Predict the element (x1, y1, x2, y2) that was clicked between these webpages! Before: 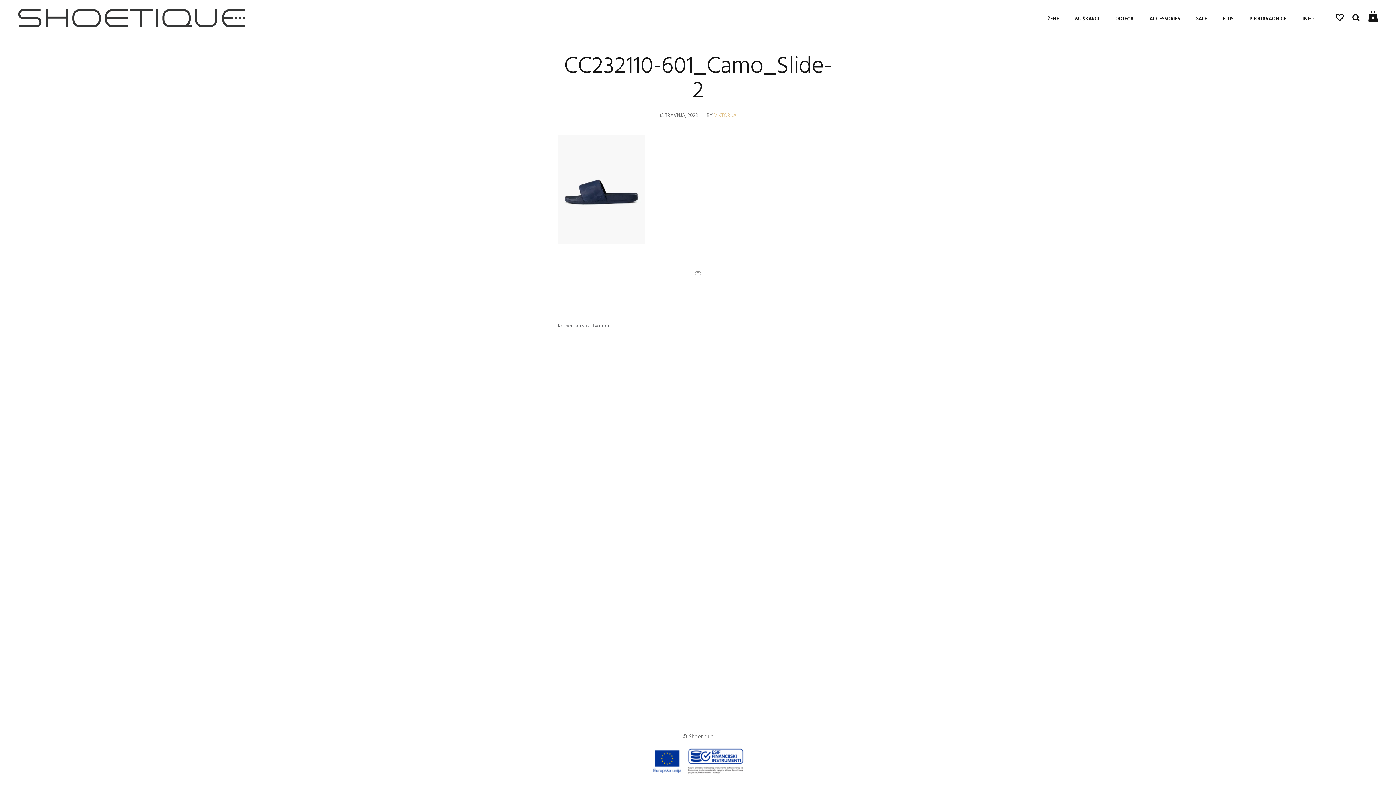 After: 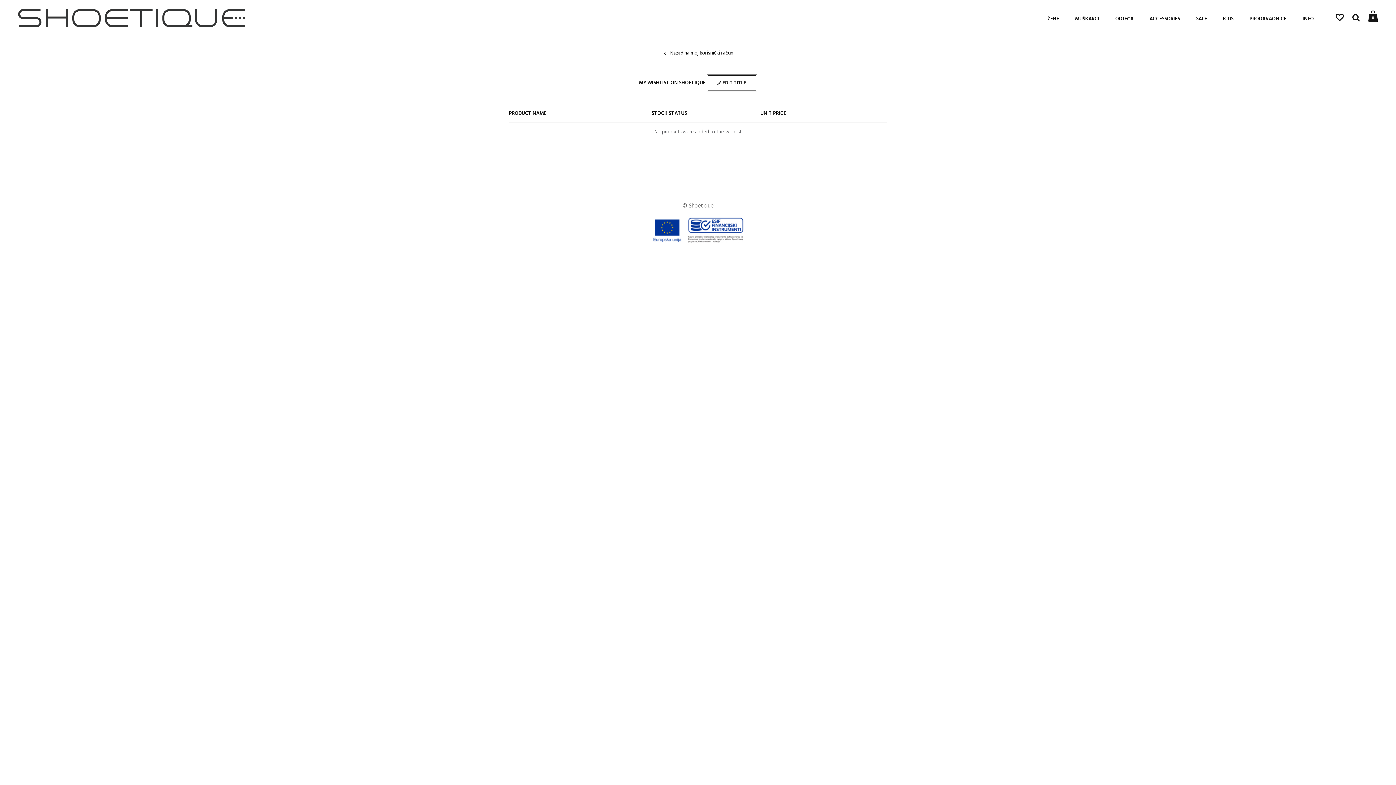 Action: bbox: (1336, 9, 1344, 27)